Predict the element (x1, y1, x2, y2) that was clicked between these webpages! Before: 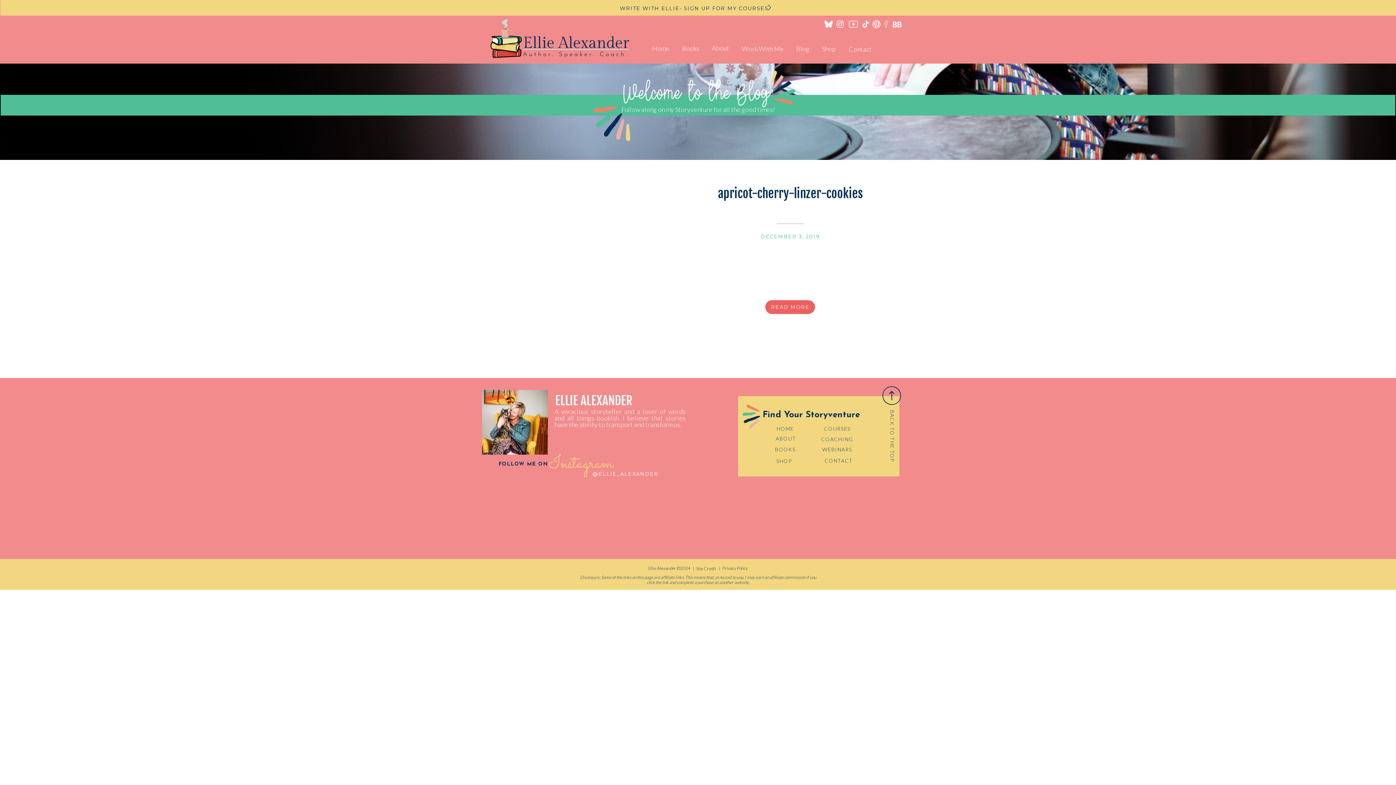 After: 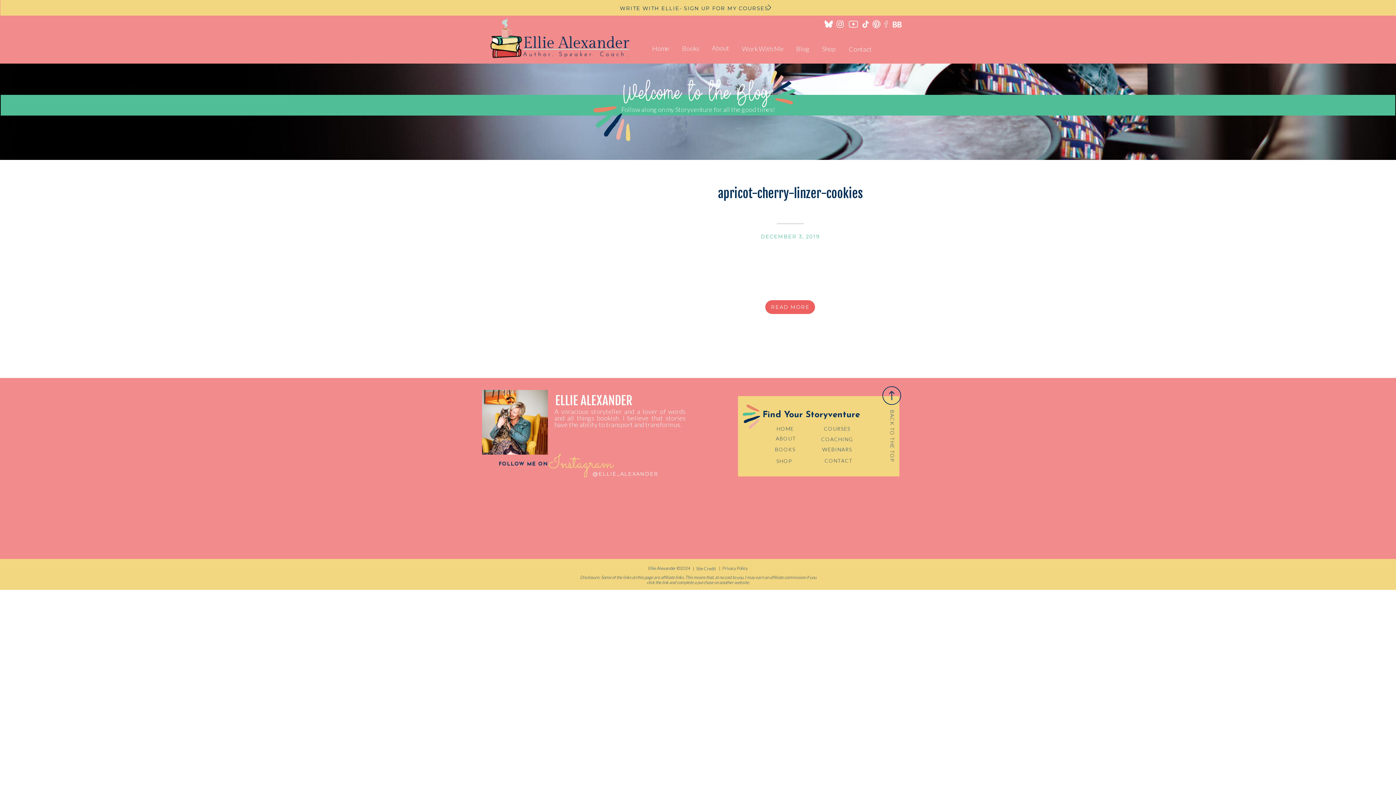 Action: bbox: (648, 564, 696, 572) label: Ellie Alexander ©2024